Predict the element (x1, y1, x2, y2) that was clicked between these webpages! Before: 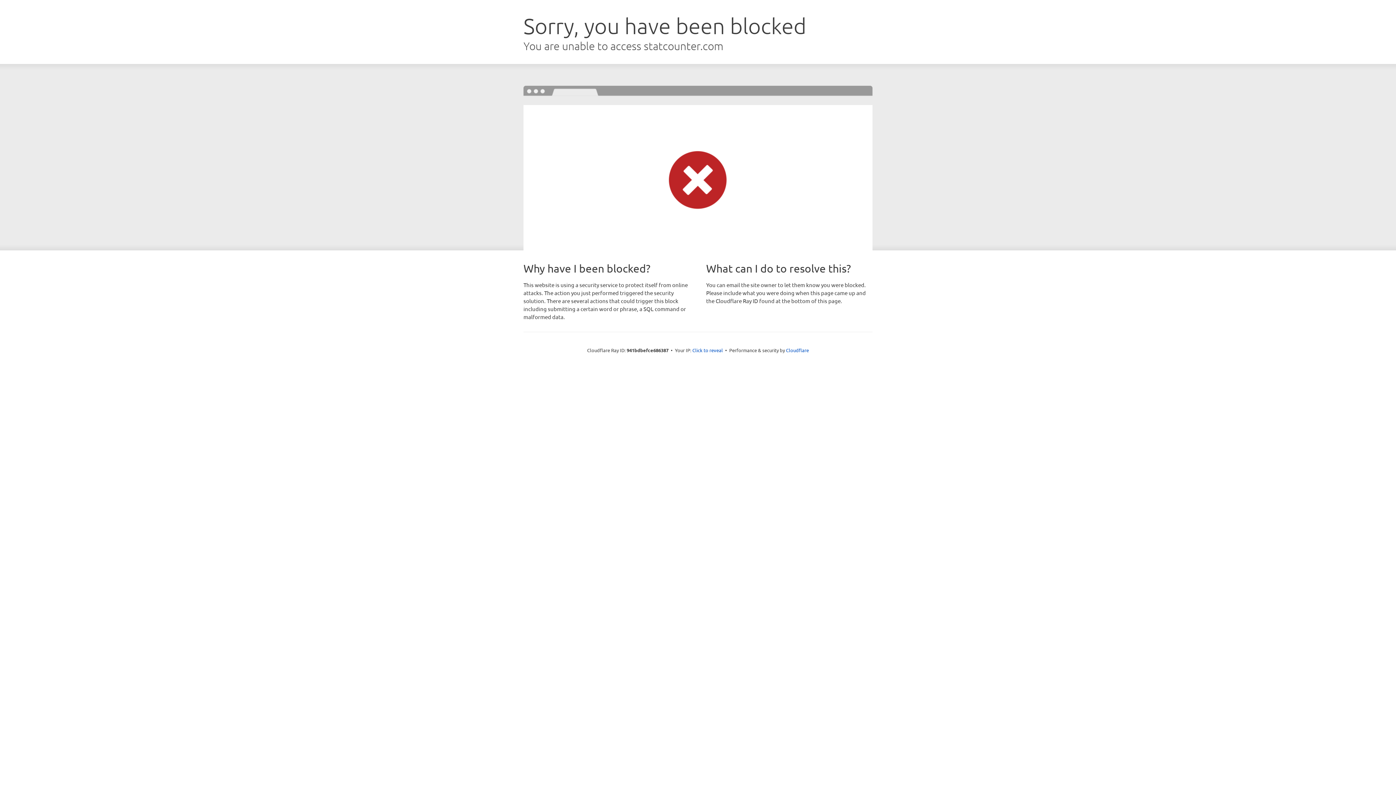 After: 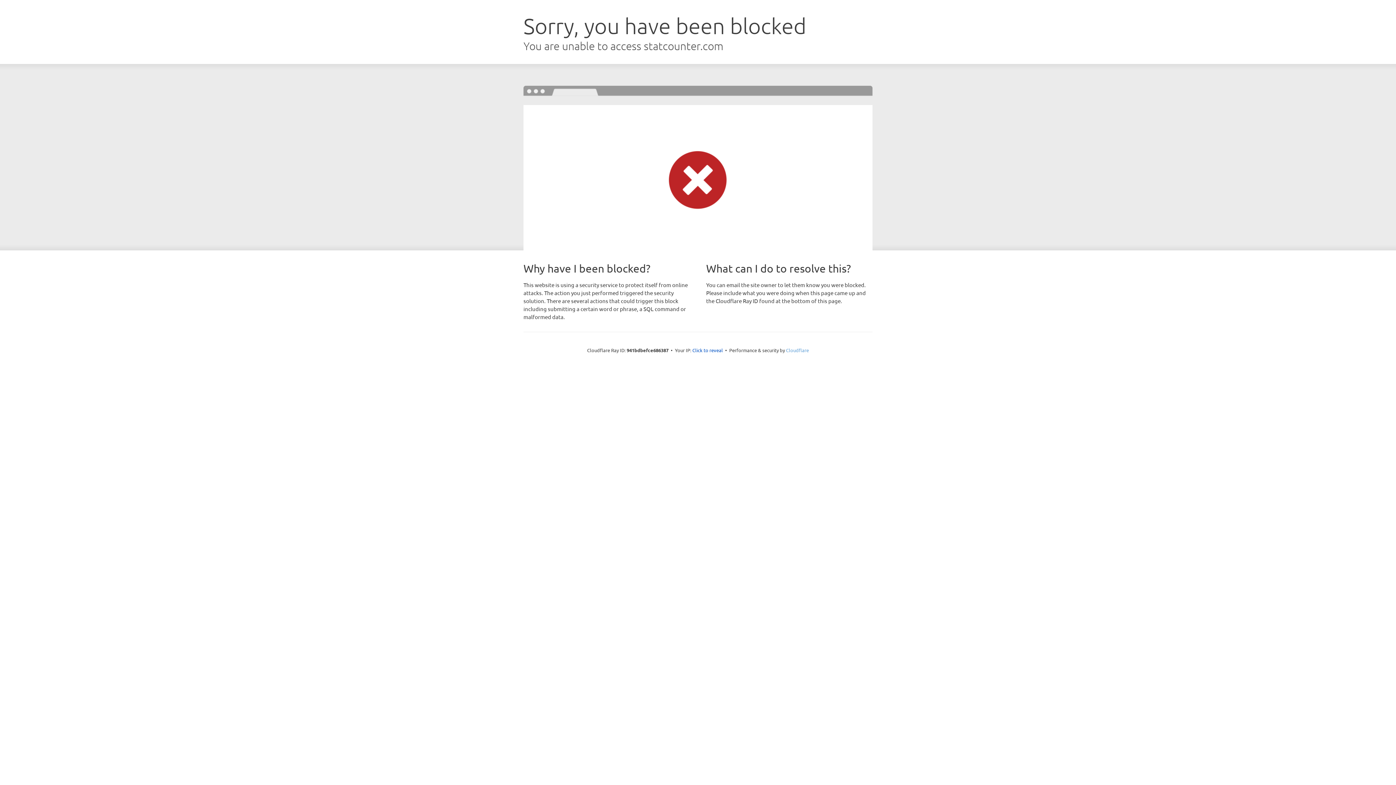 Action: label: Cloudflare bbox: (786, 347, 809, 353)